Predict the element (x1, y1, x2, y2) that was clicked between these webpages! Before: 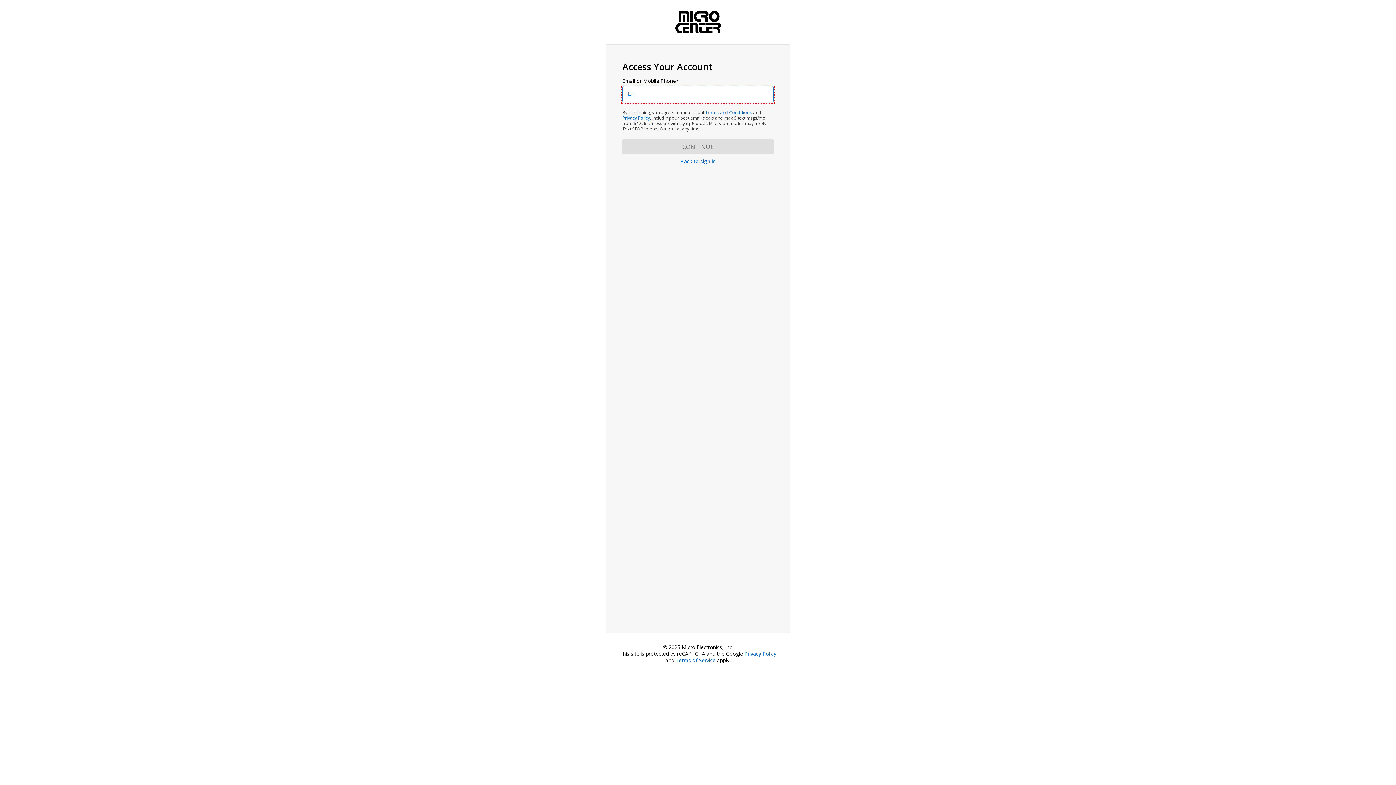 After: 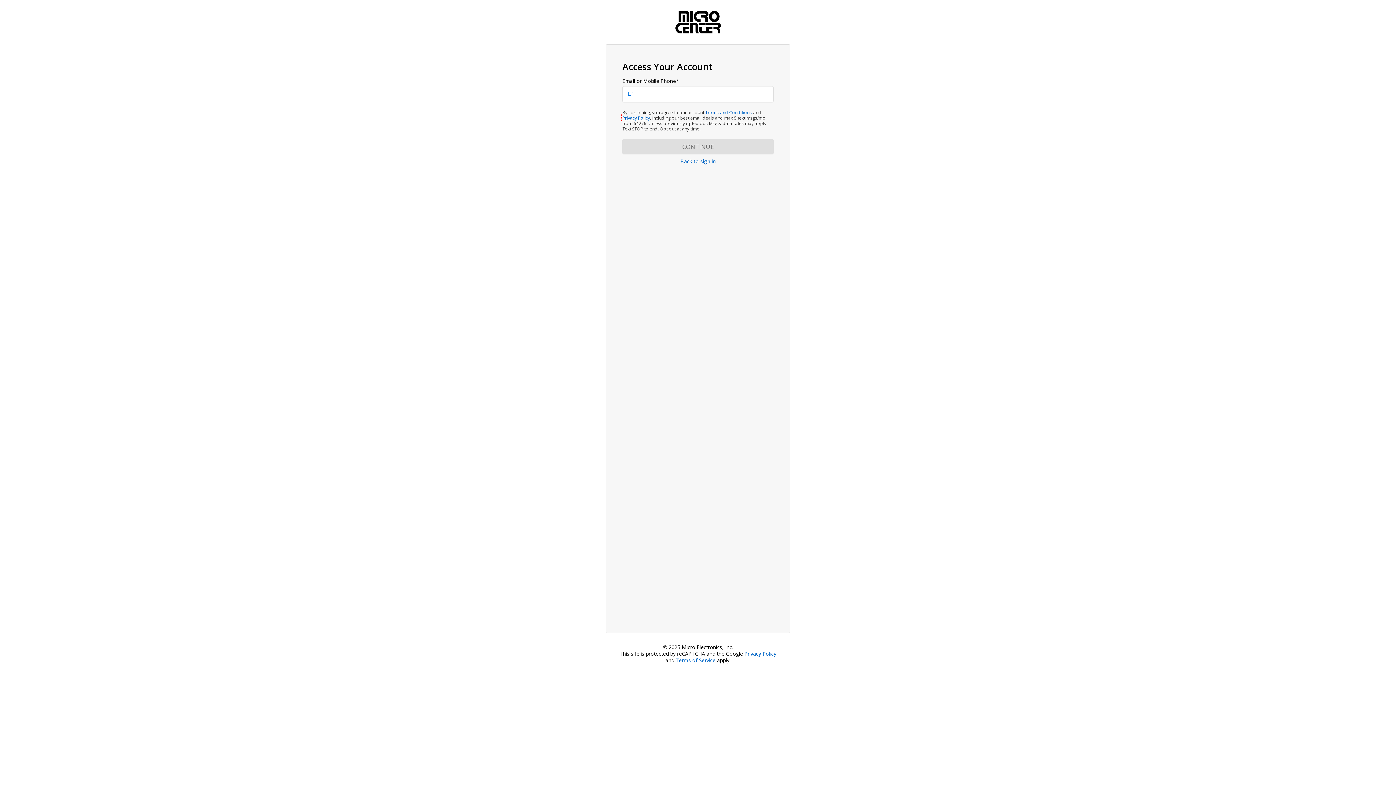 Action: bbox: (622, 115, 650, 121) label: Privacy Policy